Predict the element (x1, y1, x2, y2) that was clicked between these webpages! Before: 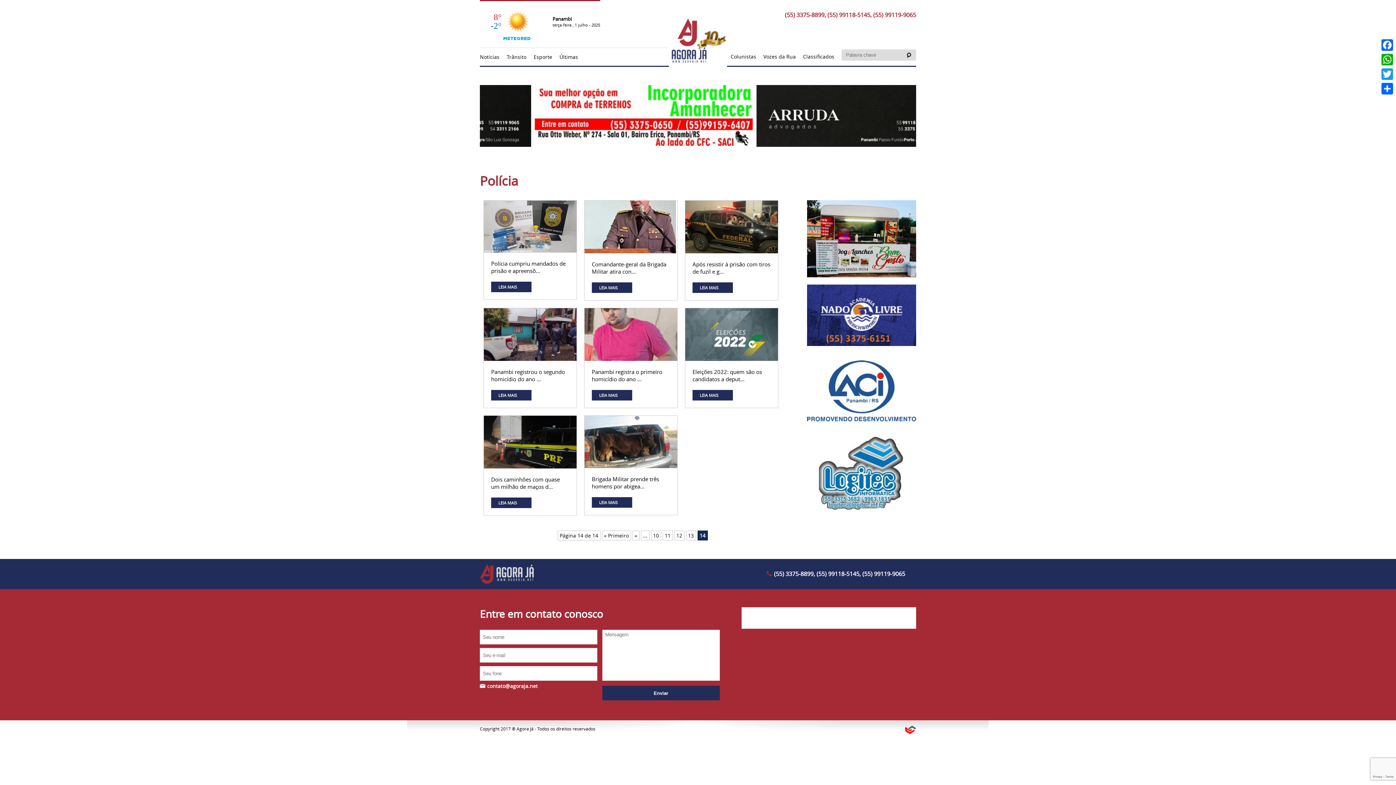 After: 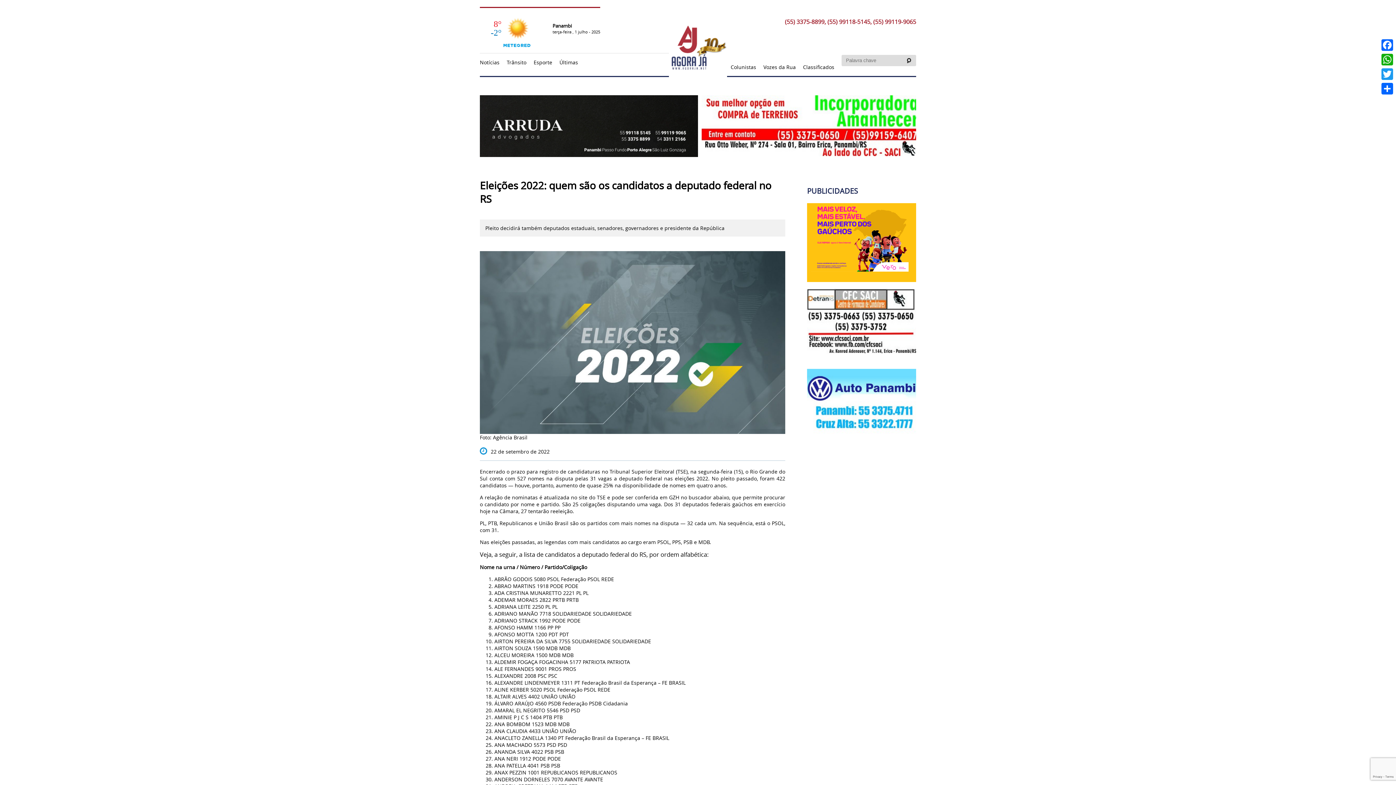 Action: label: LEIA MAIS bbox: (692, 390, 733, 400)